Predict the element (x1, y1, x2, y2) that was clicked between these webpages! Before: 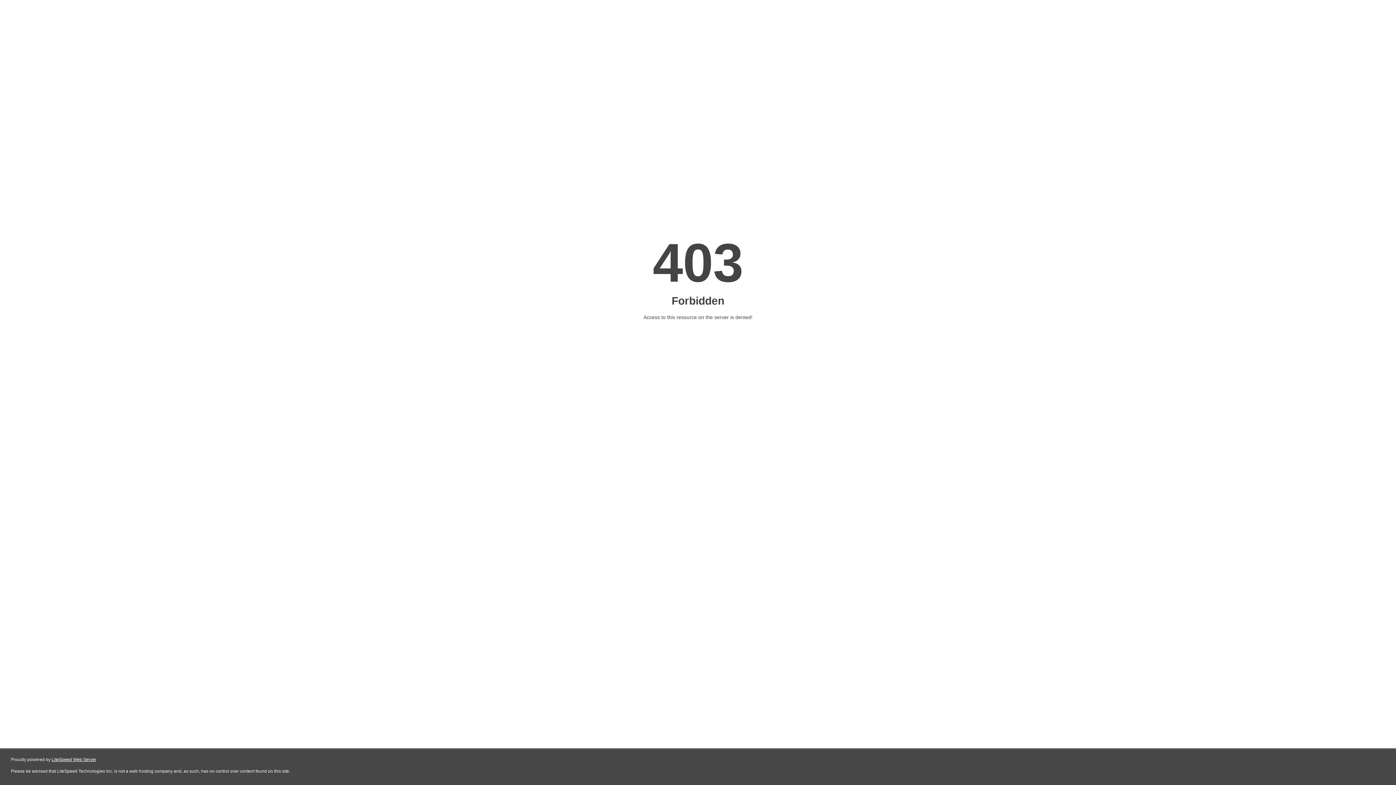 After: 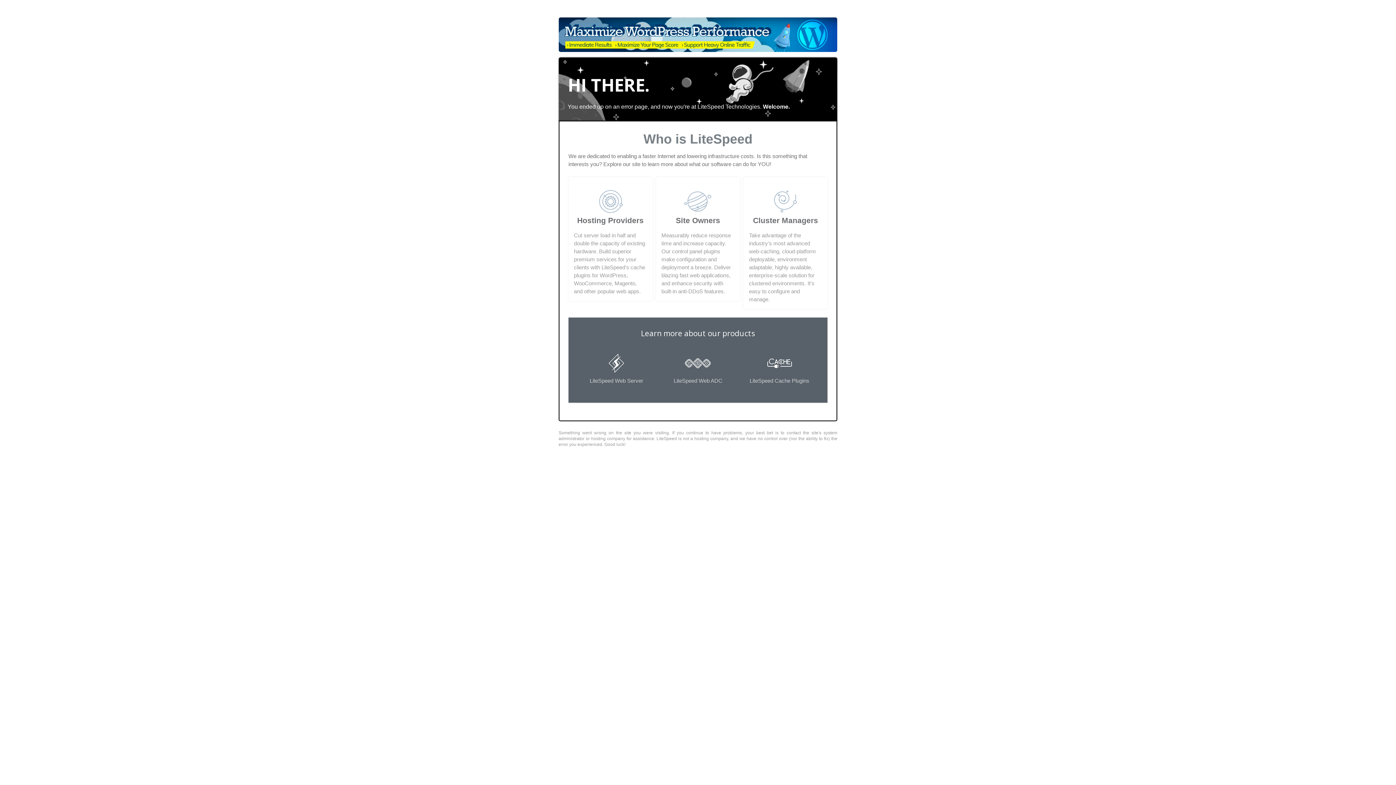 Action: label: LiteSpeed Web Server bbox: (51, 757, 96, 762)